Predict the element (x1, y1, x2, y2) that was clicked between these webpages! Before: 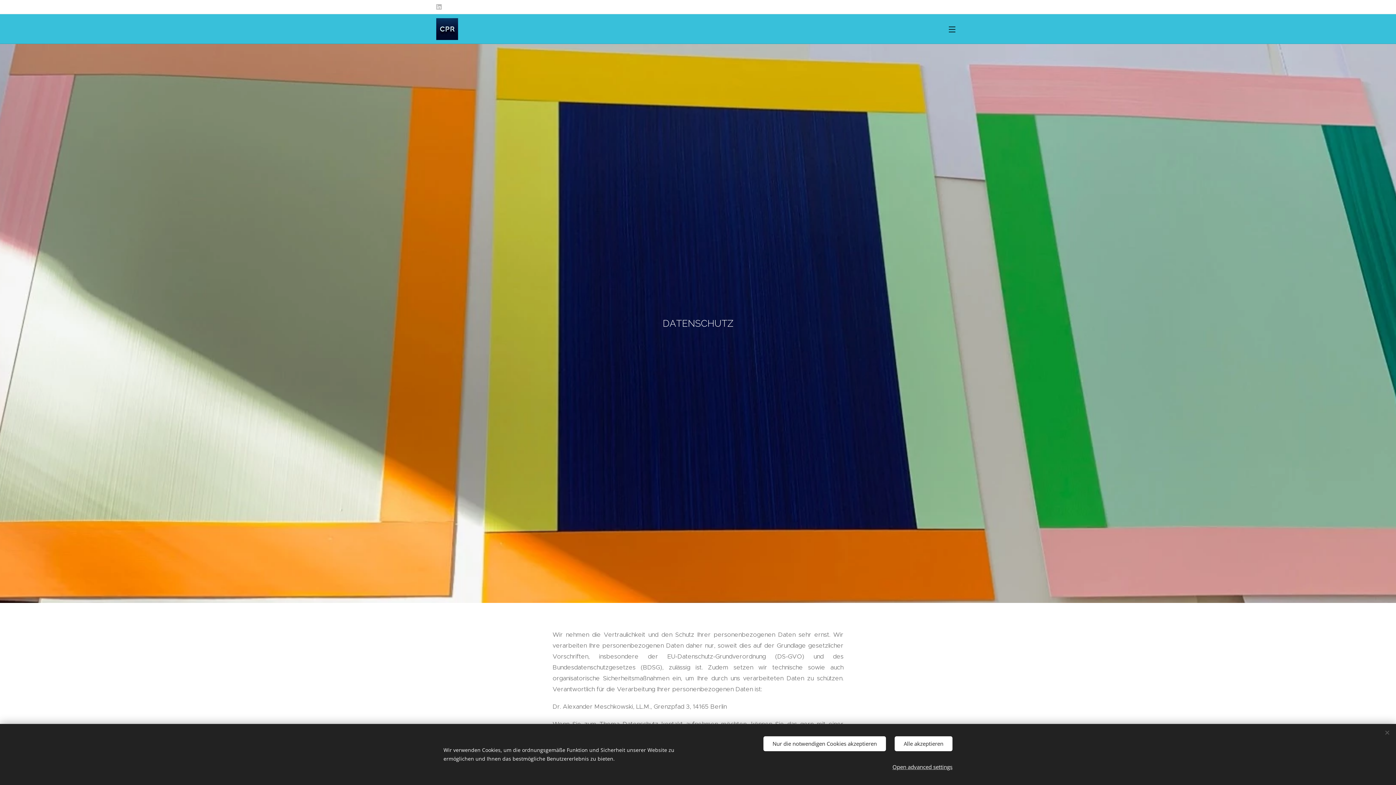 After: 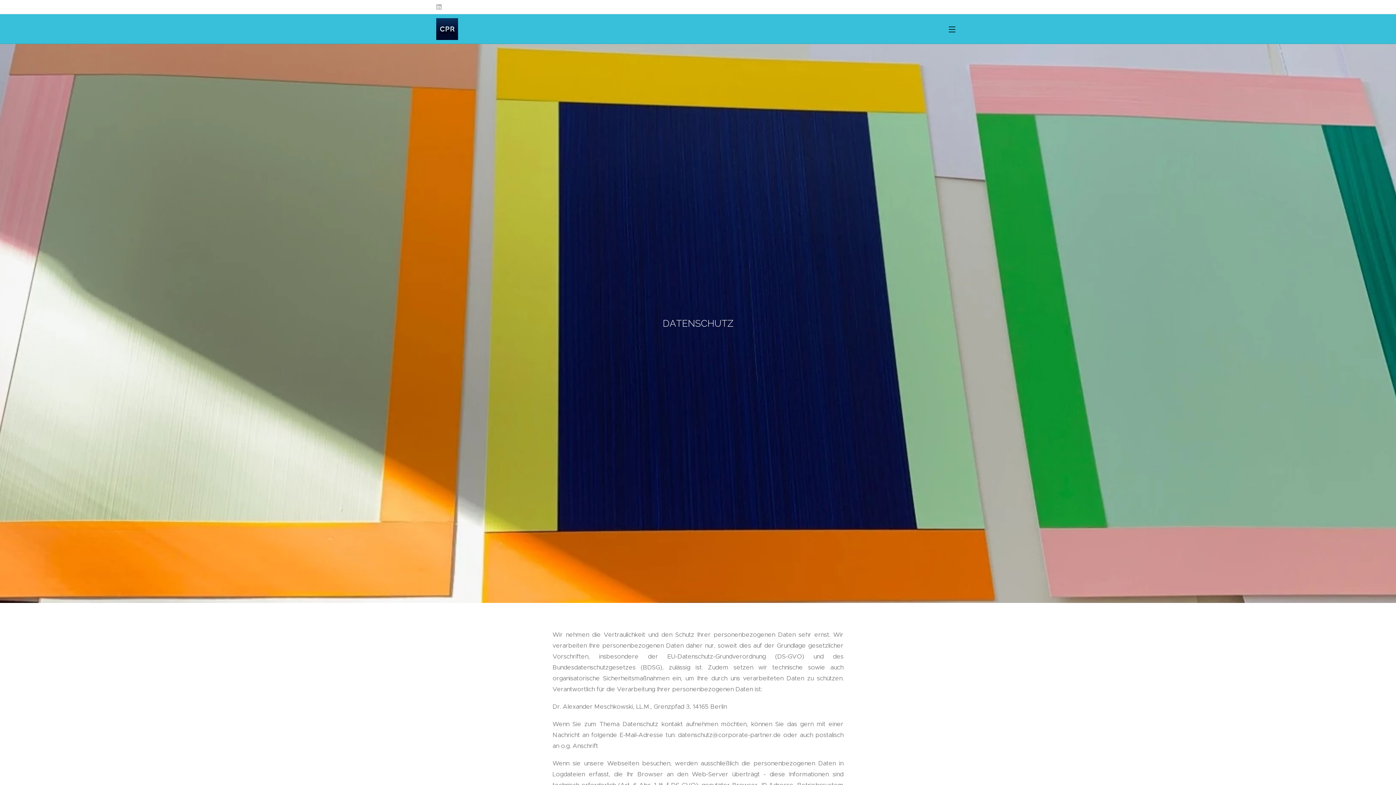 Action: bbox: (894, 736, 952, 751) label: Alle akzeptieren